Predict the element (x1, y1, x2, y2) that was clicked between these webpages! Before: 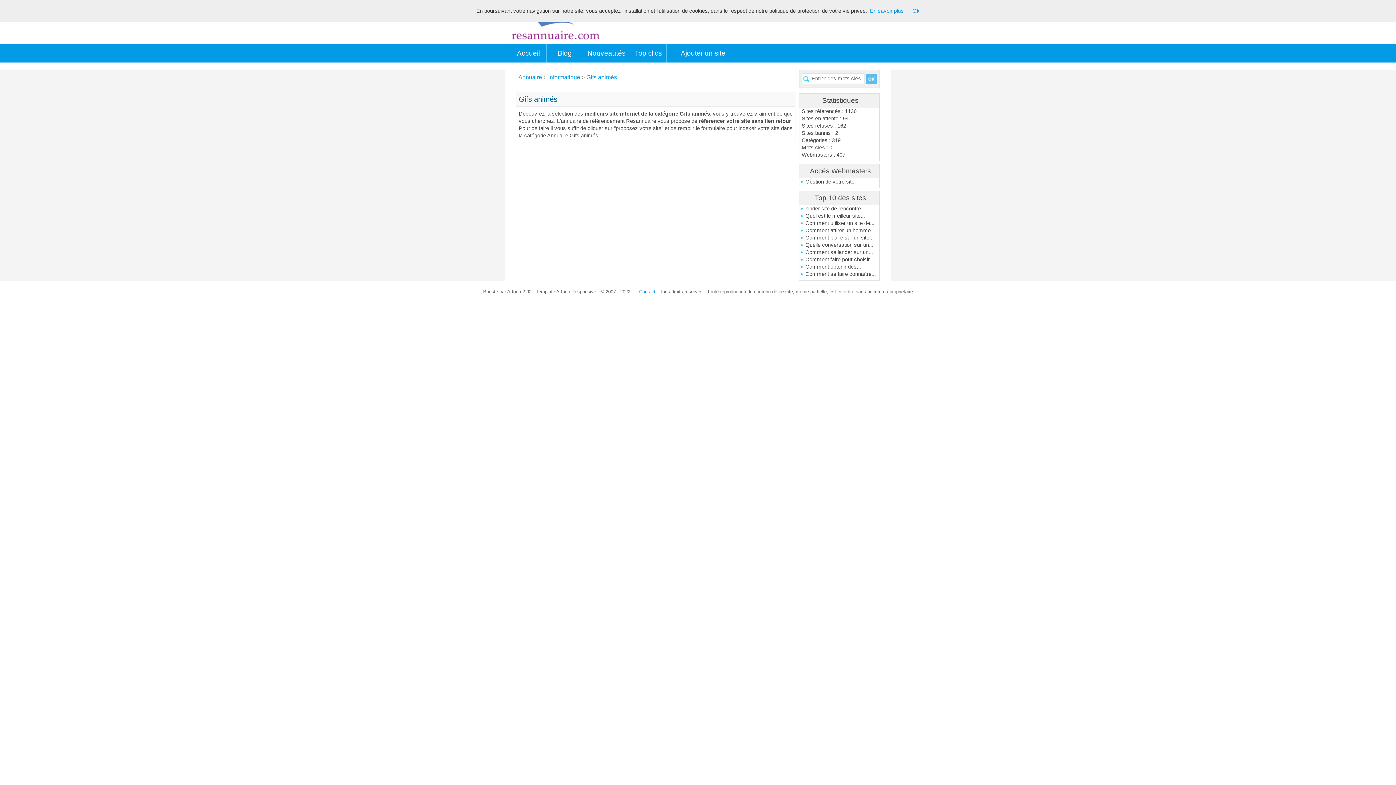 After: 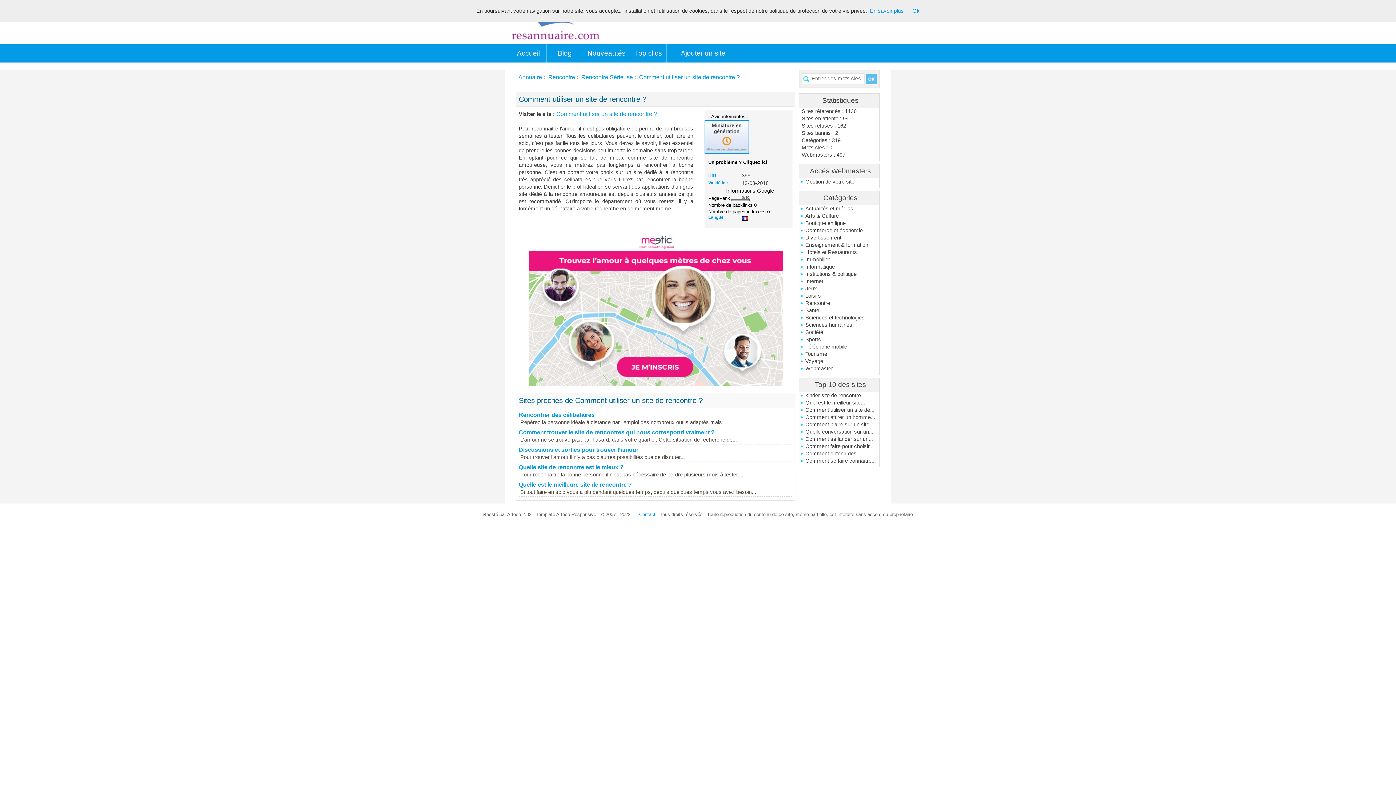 Action: label: Comment utiliser un site de... bbox: (800, 219, 879, 226)